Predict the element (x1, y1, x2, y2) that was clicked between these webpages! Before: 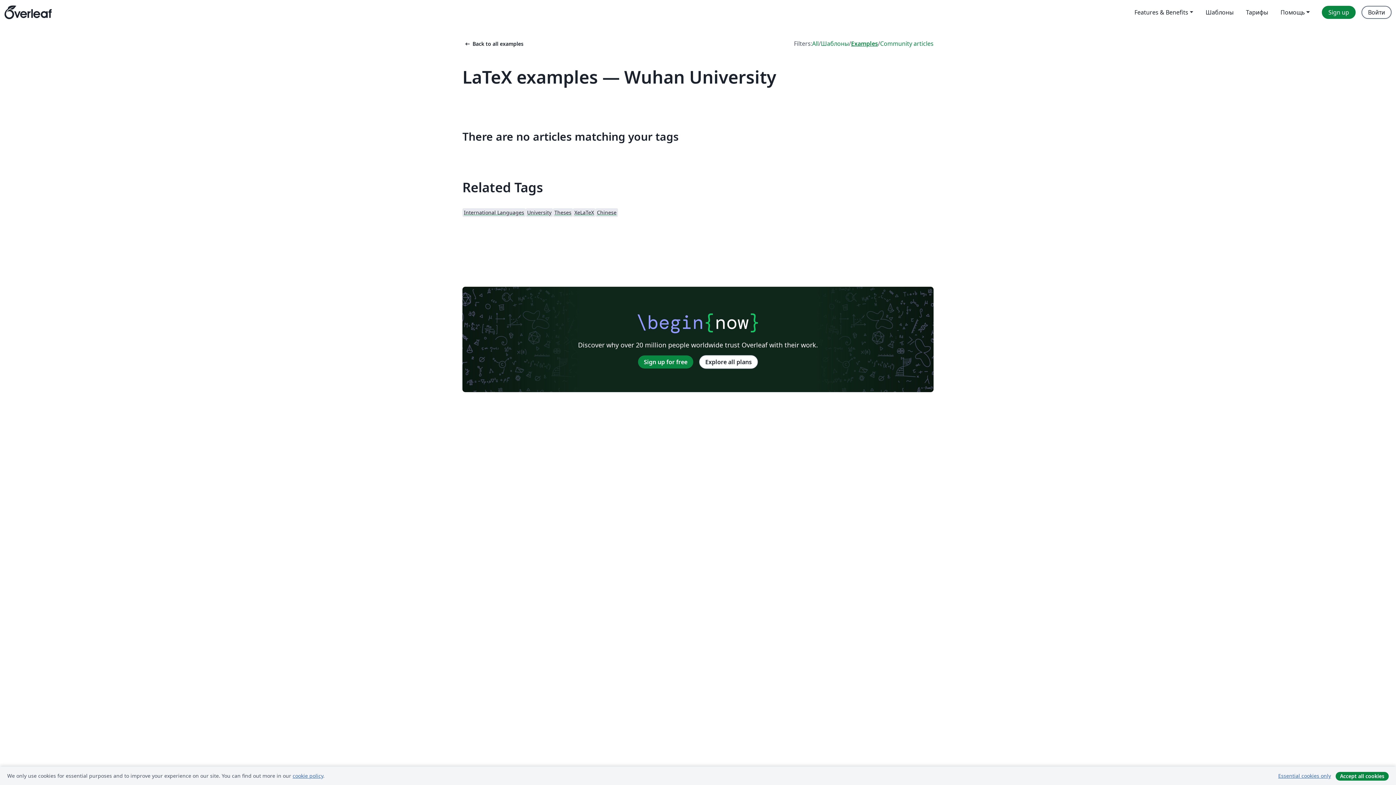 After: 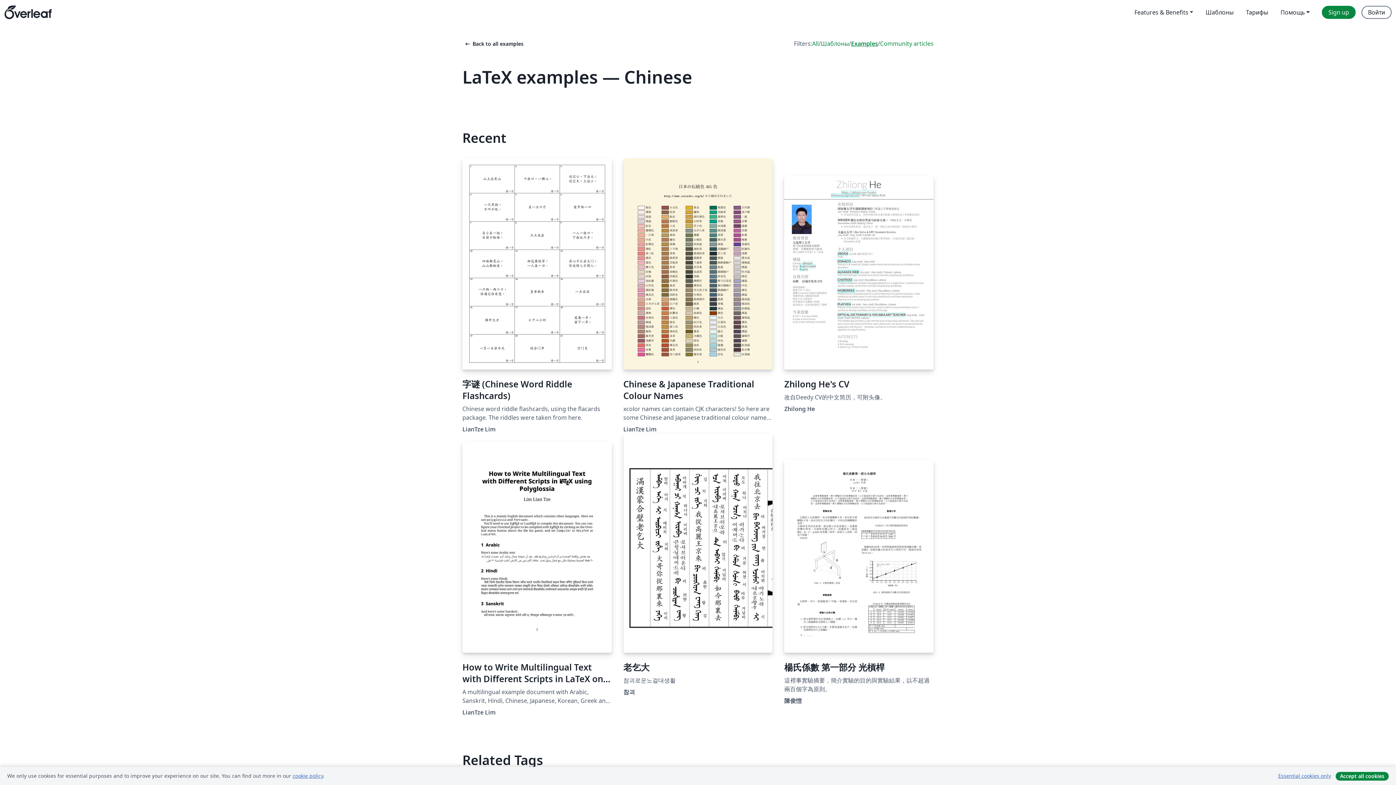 Action: bbox: (595, 208, 618, 217) label: Chinese